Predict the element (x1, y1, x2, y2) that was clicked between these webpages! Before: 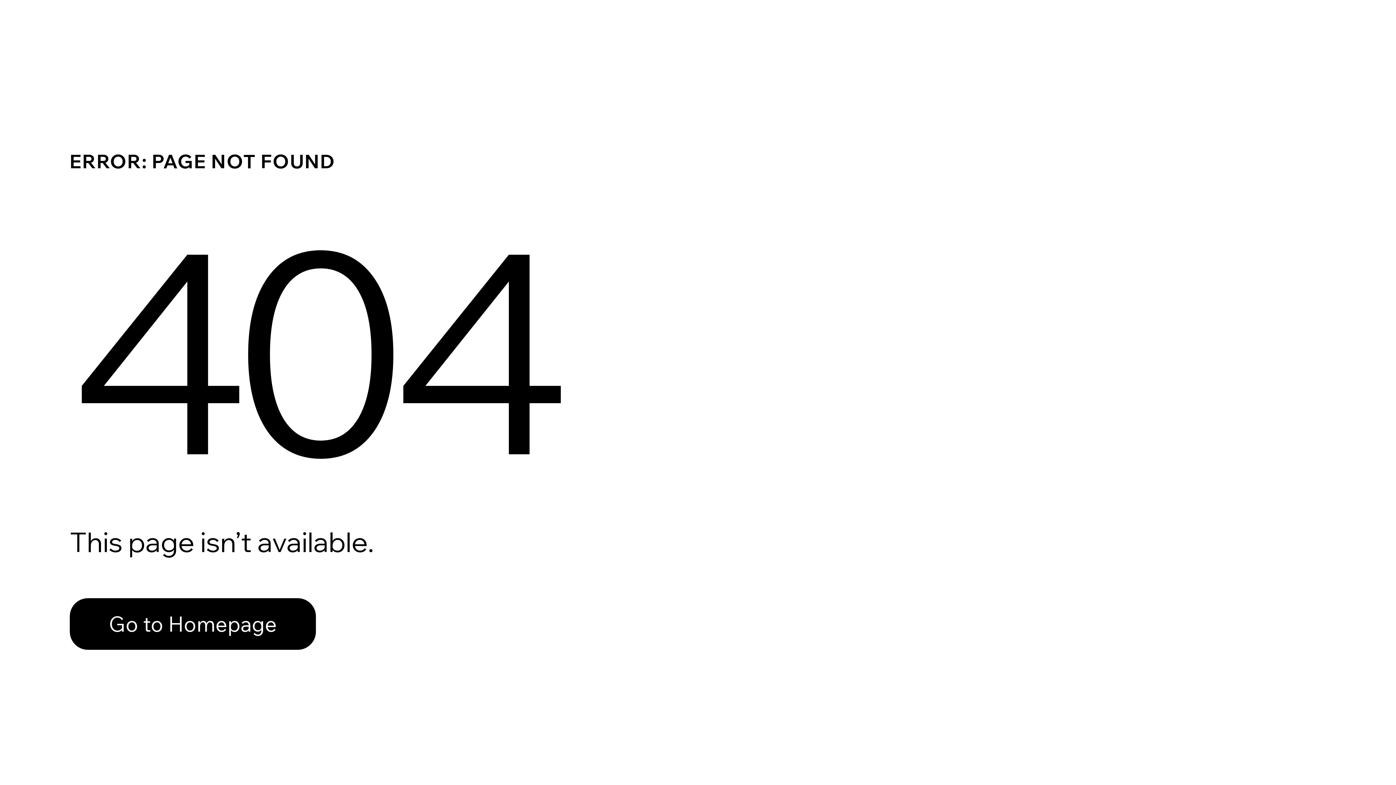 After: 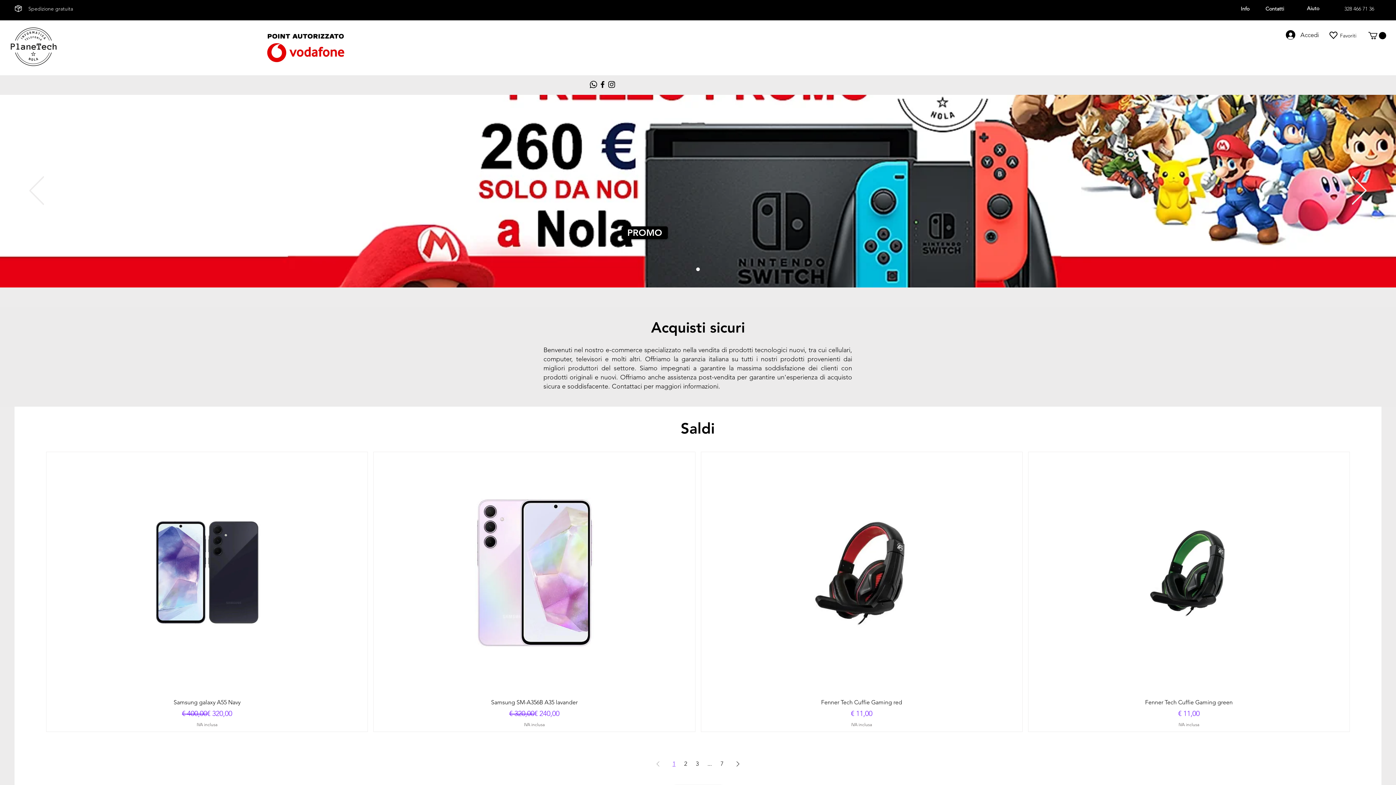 Action: label: Go to Homepage bbox: (69, 598, 316, 650)